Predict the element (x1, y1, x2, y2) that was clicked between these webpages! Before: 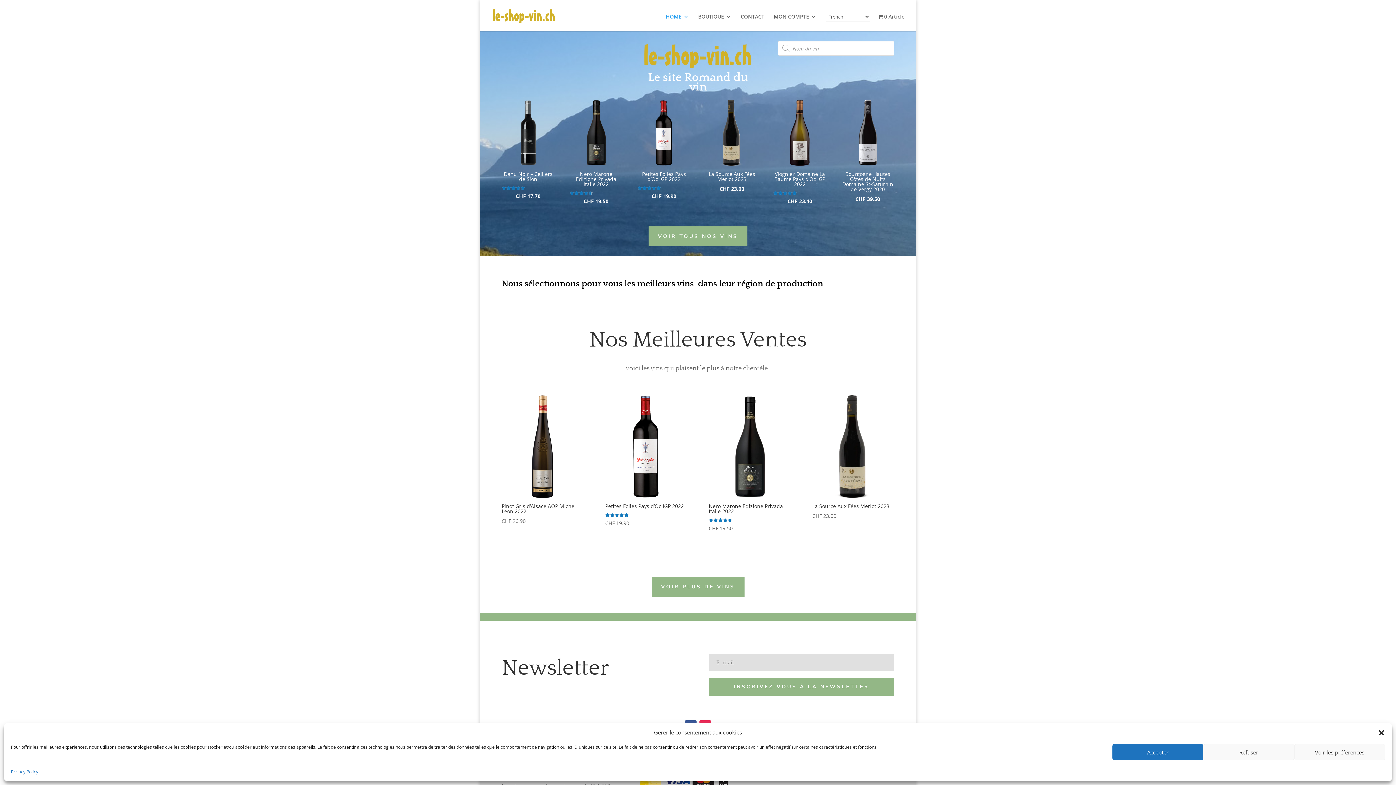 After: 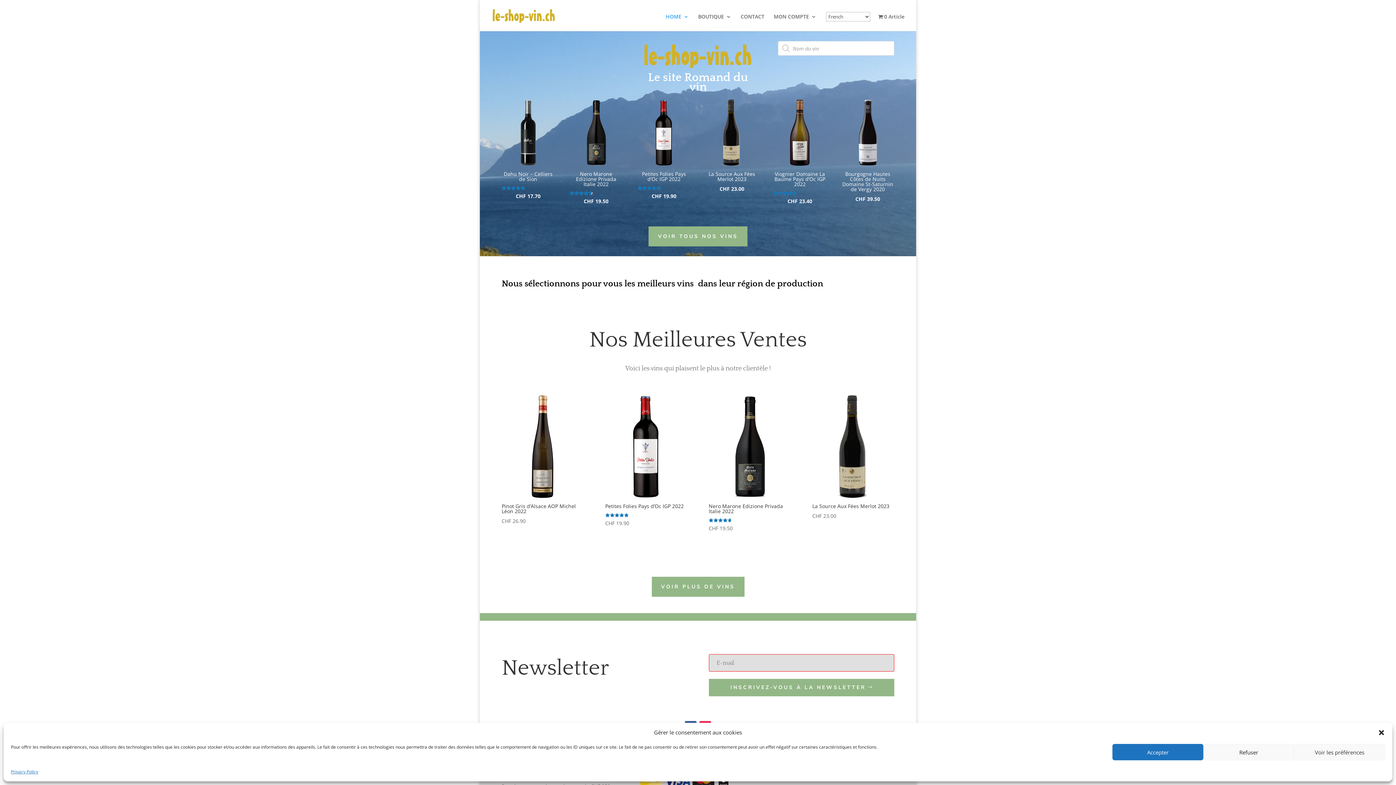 Action: bbox: (709, 678, 894, 695) label: INSCRIVEZ-VOUS À LA NEWSLETTER